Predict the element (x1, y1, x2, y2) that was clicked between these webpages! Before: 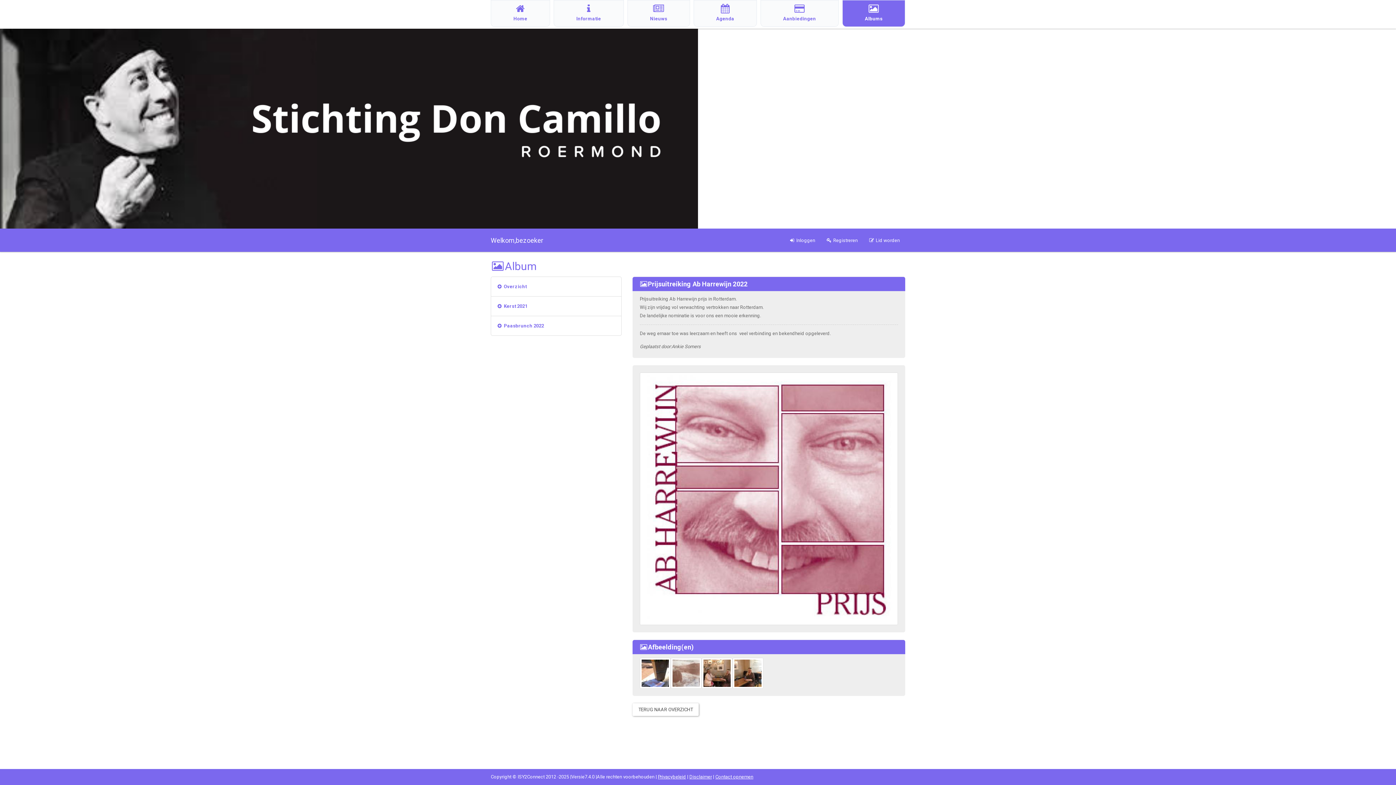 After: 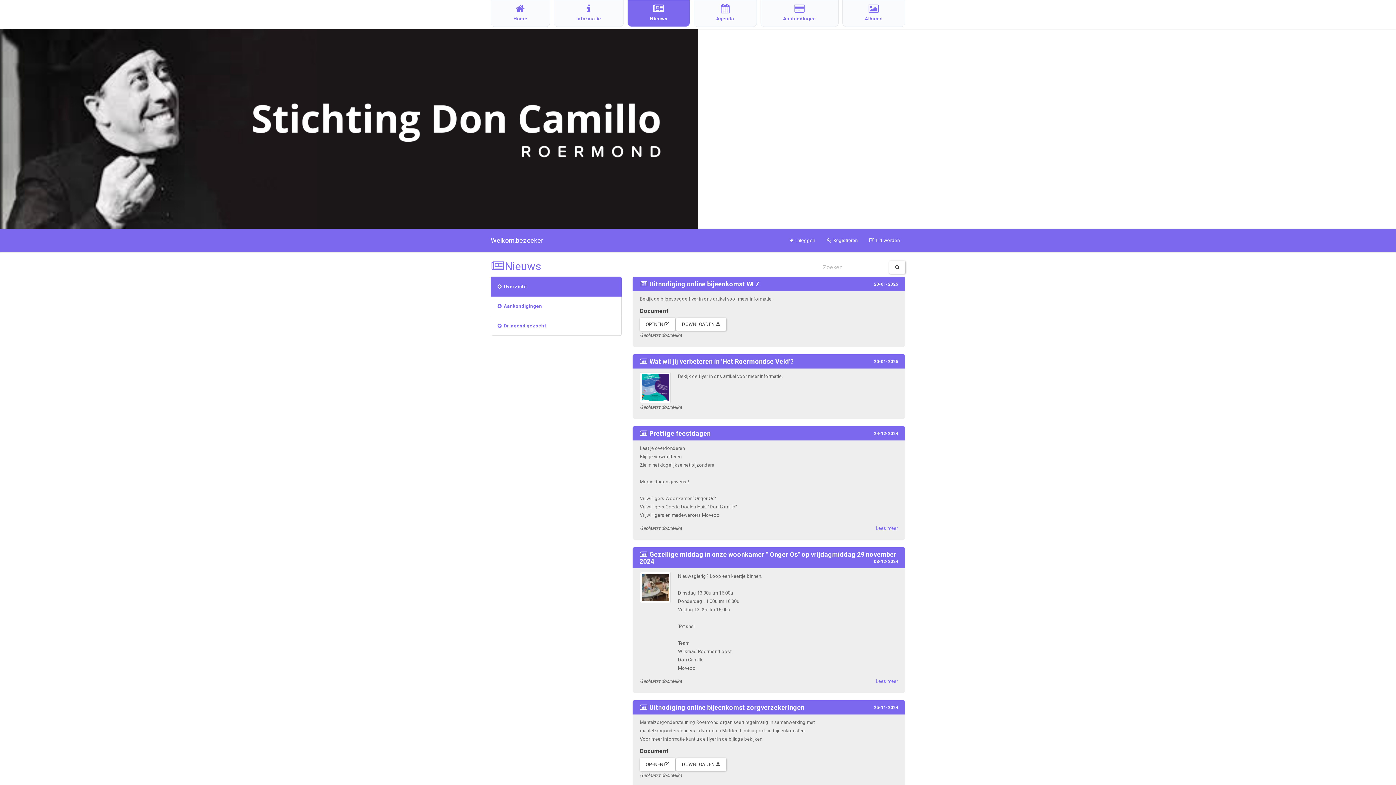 Action: bbox: (627, 0, 690, 26) label: 
Nieuws